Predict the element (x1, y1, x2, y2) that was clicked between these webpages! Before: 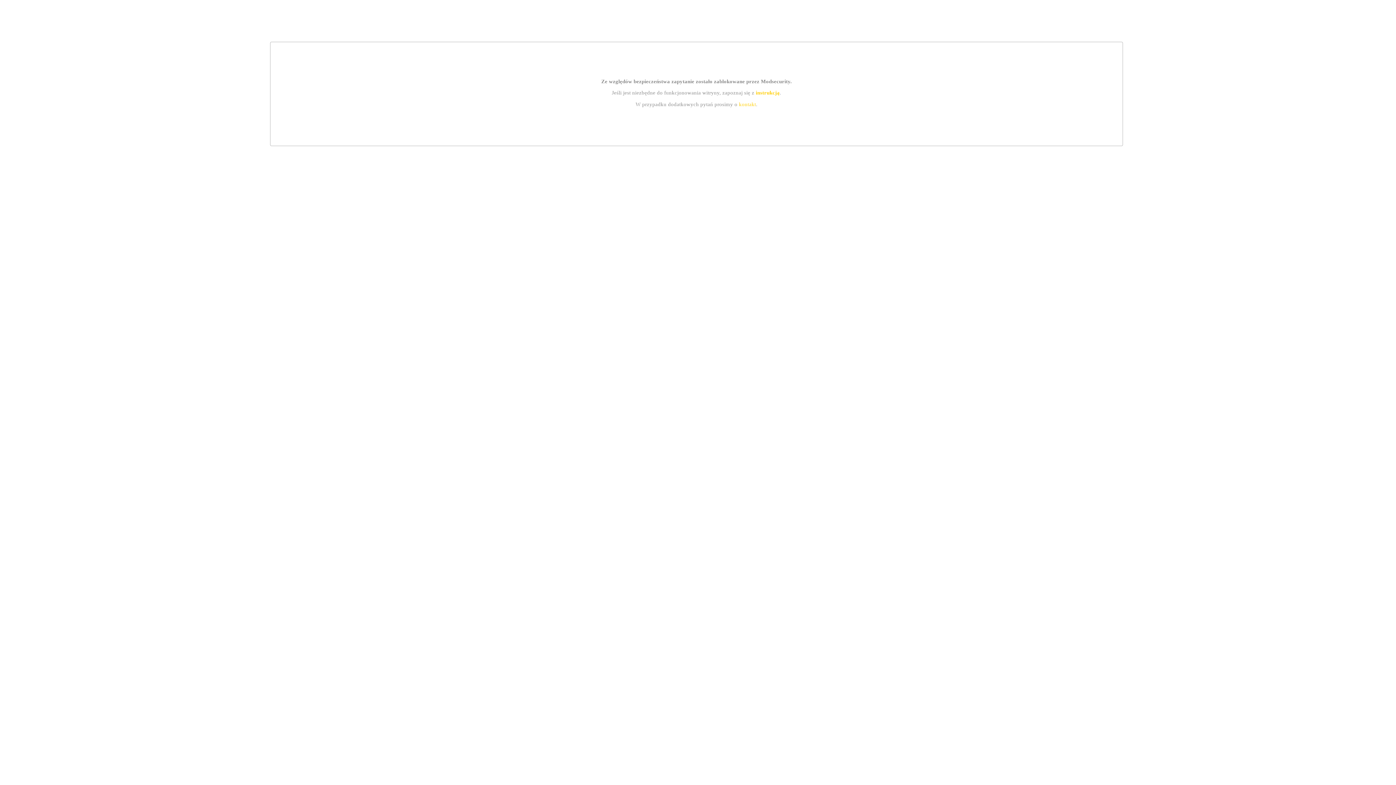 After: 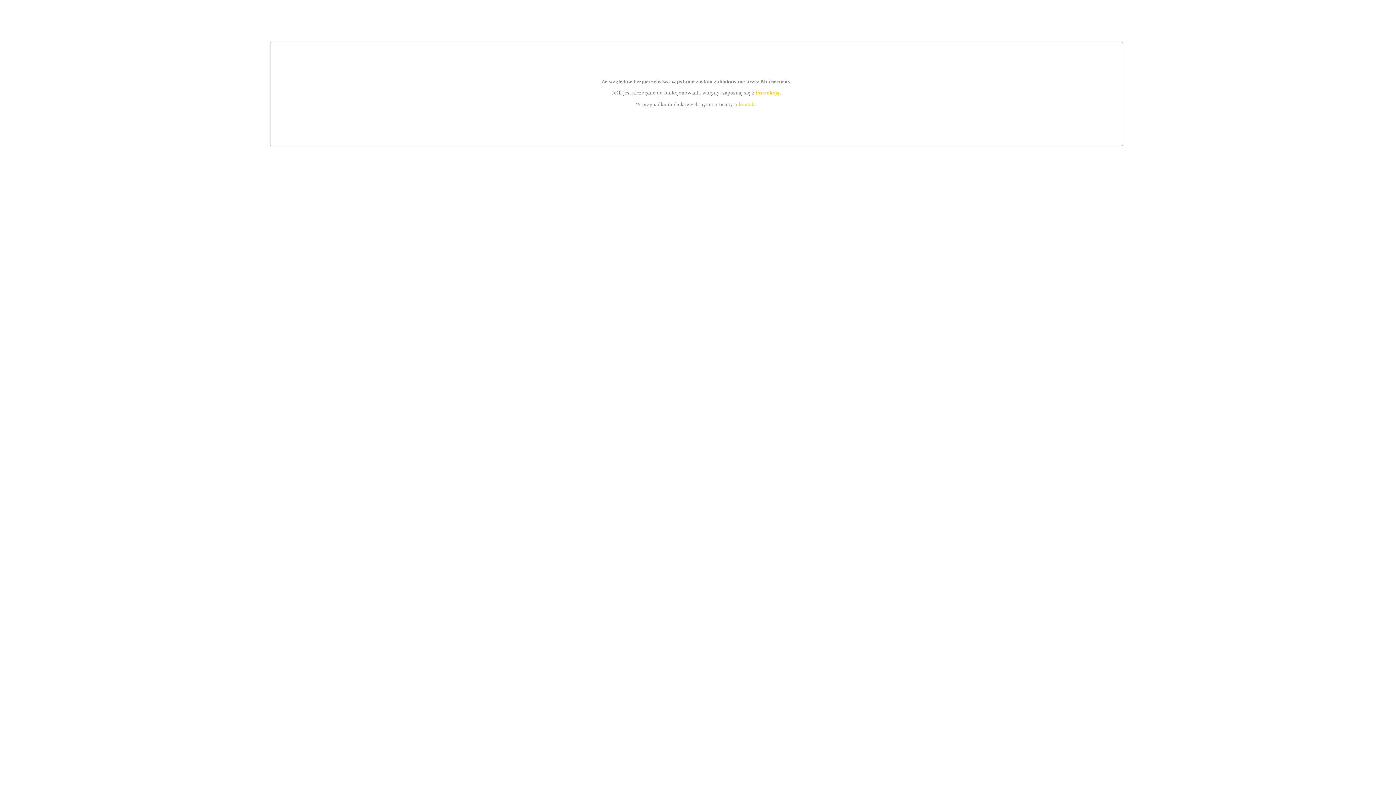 Action: bbox: (739, 101, 756, 107) label: kontakt